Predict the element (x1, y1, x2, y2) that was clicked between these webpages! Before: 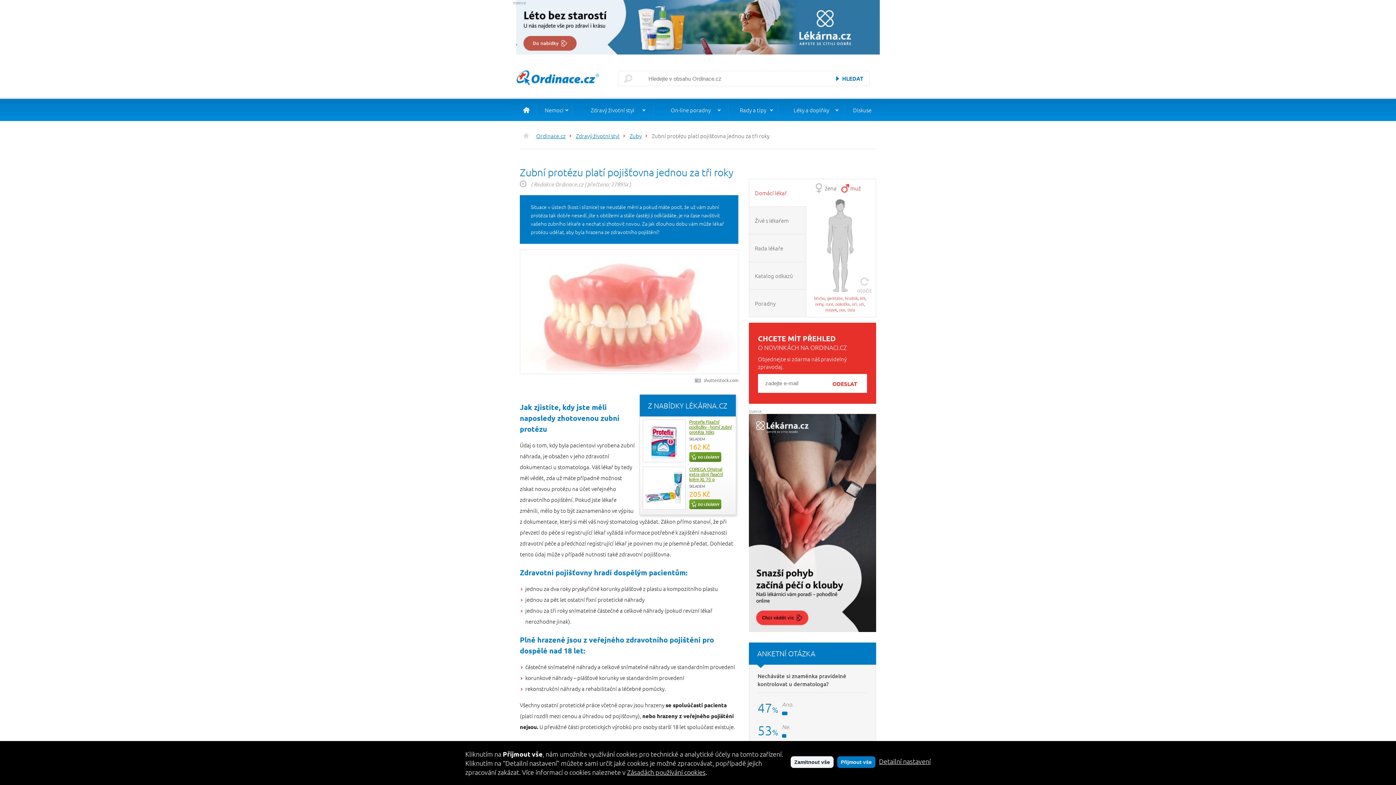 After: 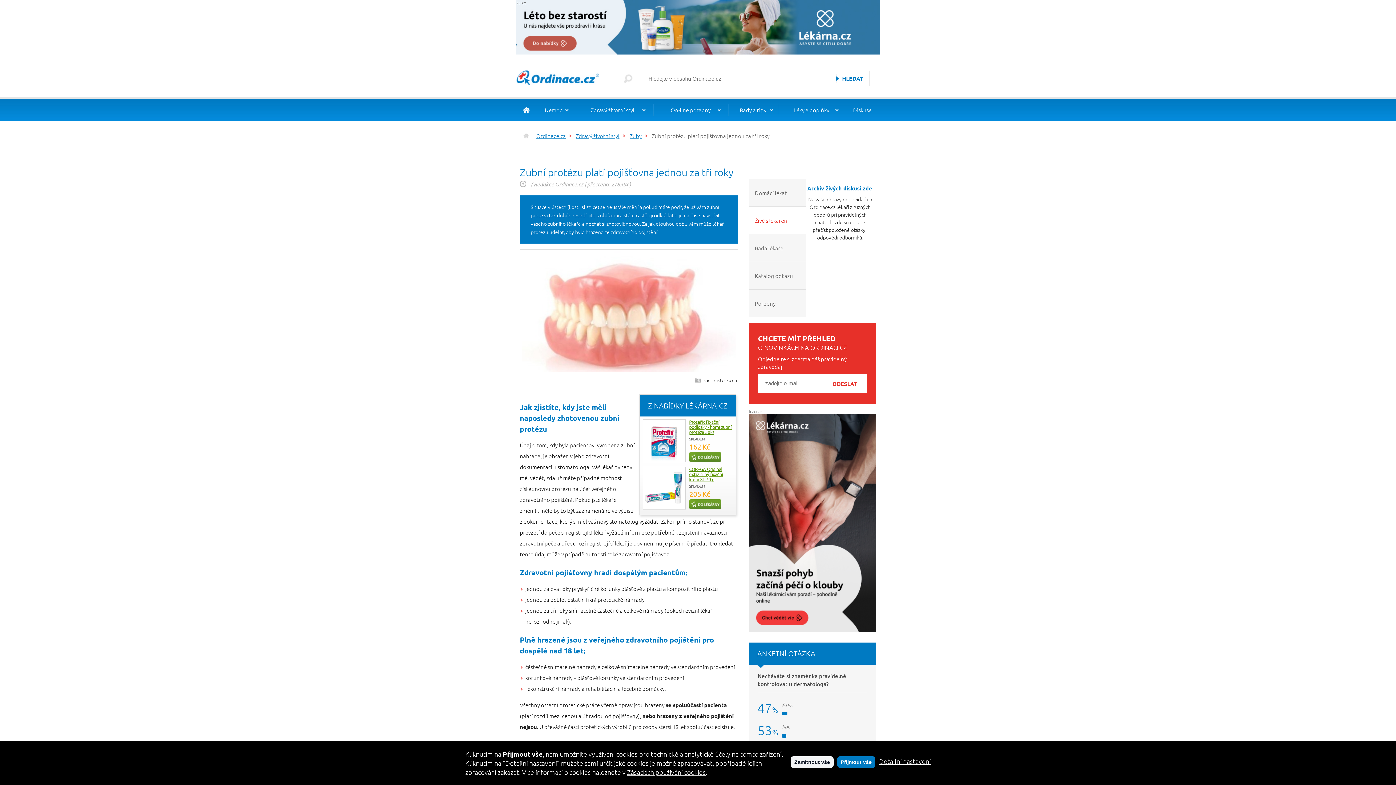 Action: bbox: (749, 208, 807, 232) label: Živě s lékařem